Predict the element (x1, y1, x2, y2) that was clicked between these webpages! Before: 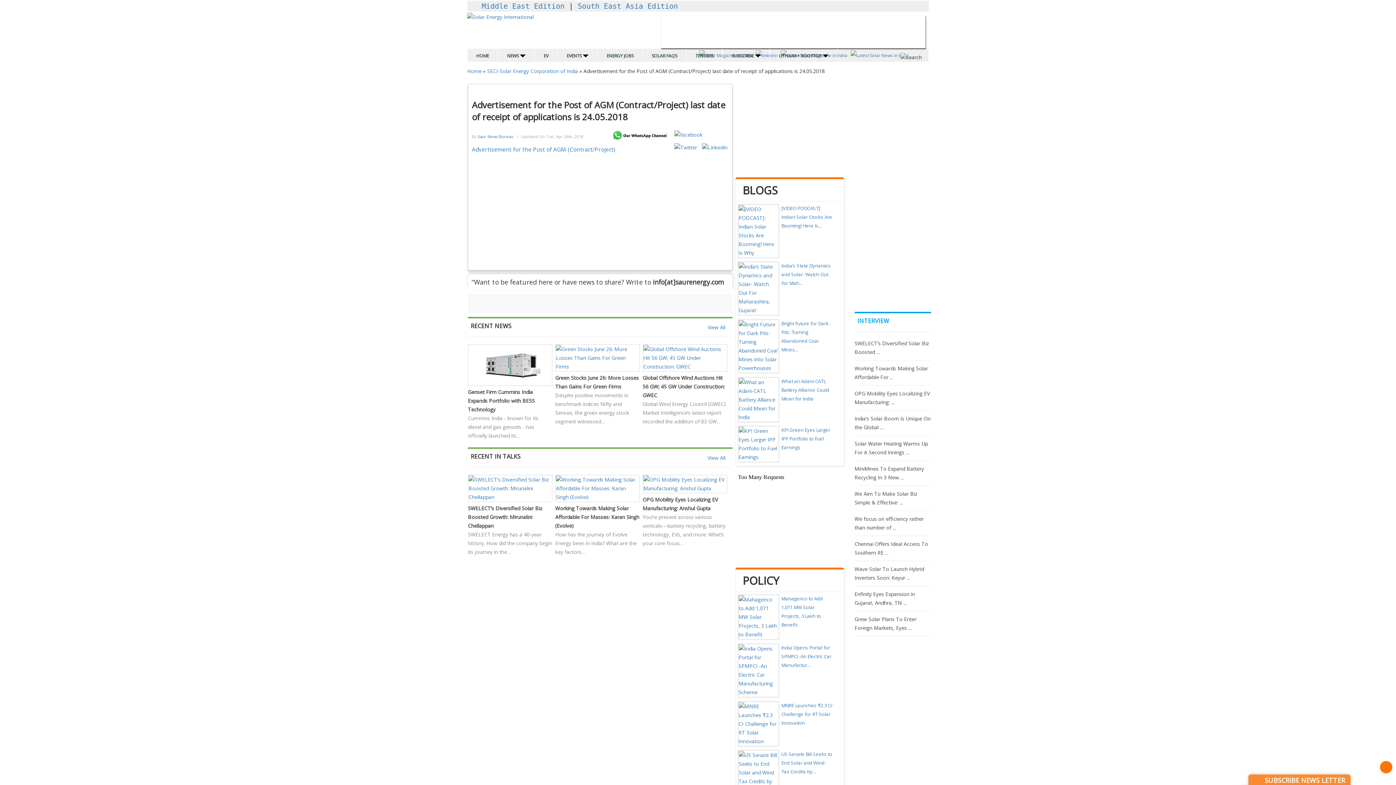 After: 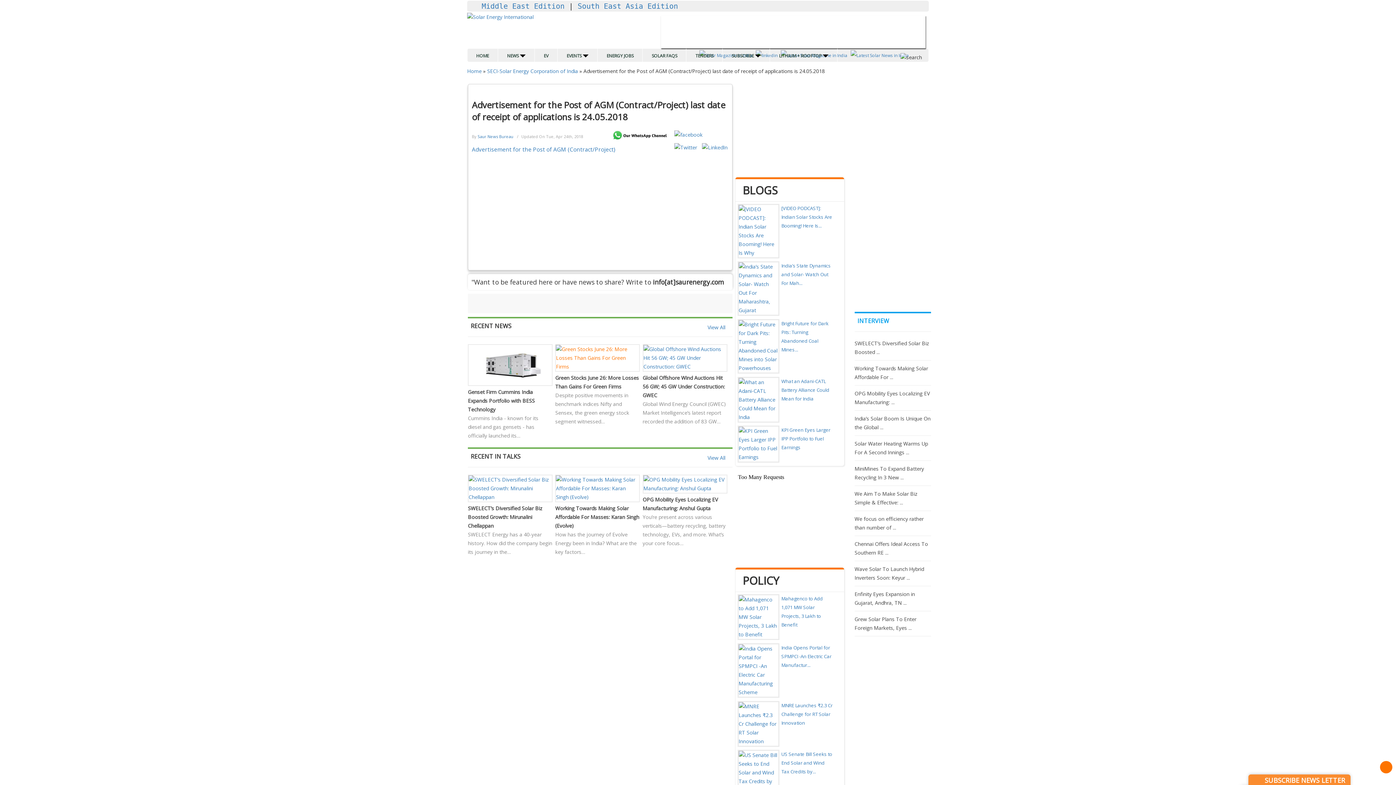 Action: bbox: (555, 354, 640, 360)